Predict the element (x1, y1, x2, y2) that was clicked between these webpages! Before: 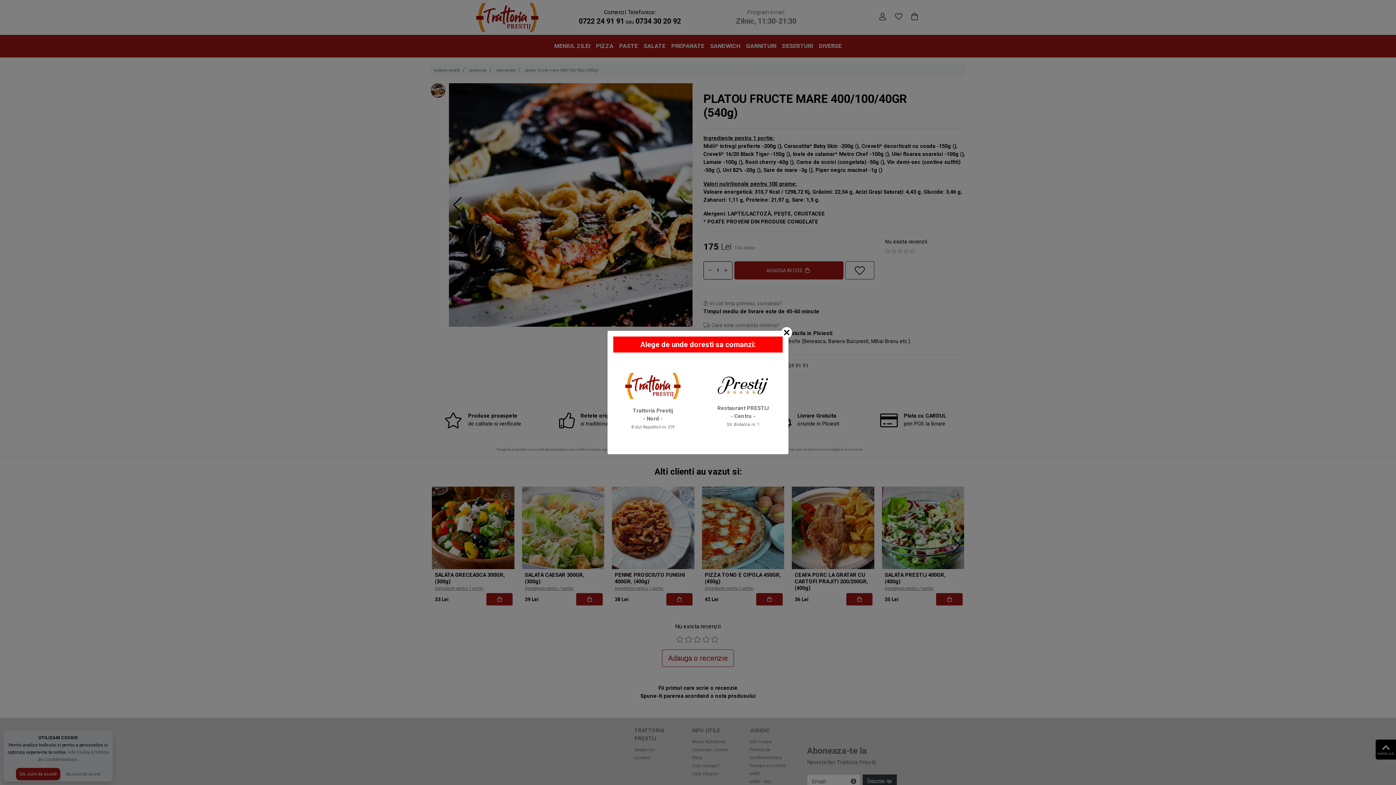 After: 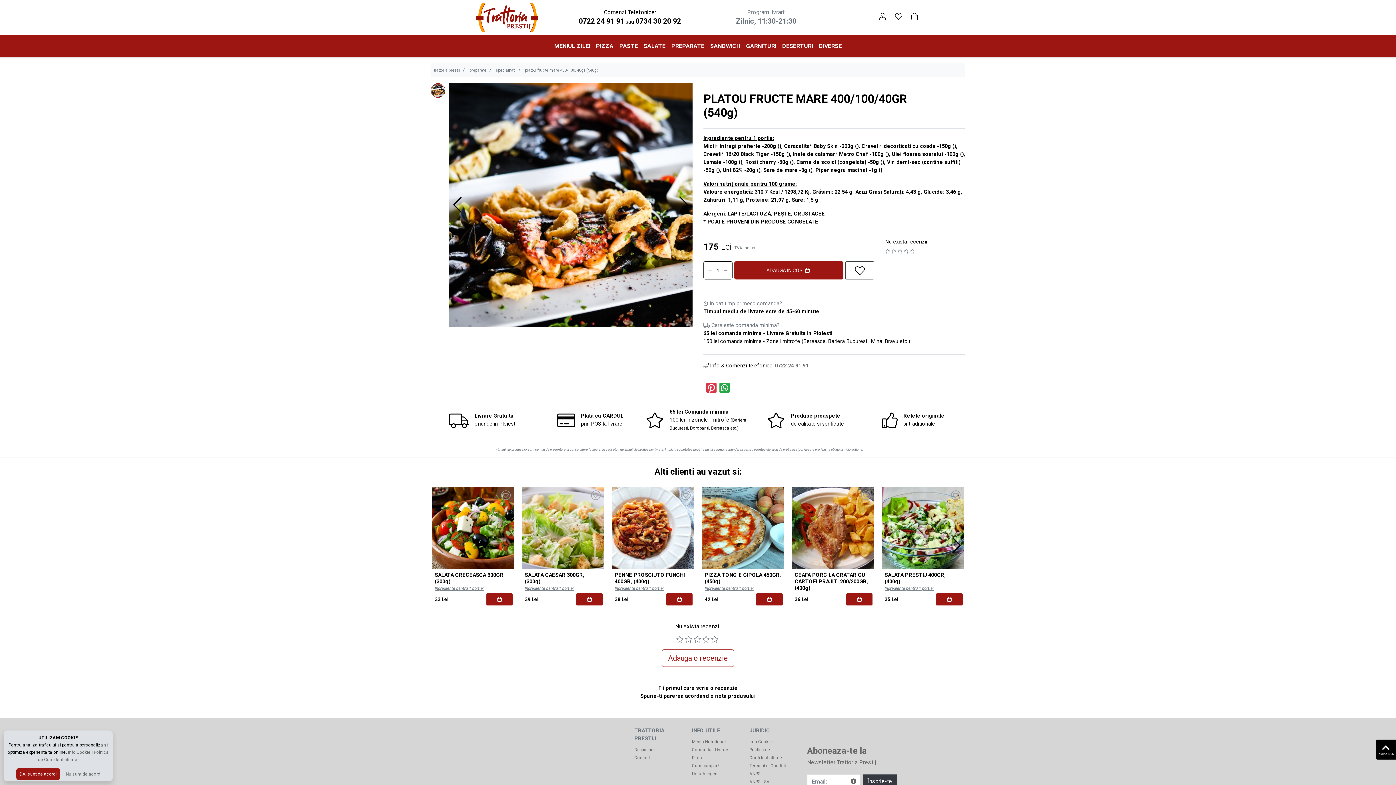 Action: label: Close bbox: (781, 327, 792, 338)